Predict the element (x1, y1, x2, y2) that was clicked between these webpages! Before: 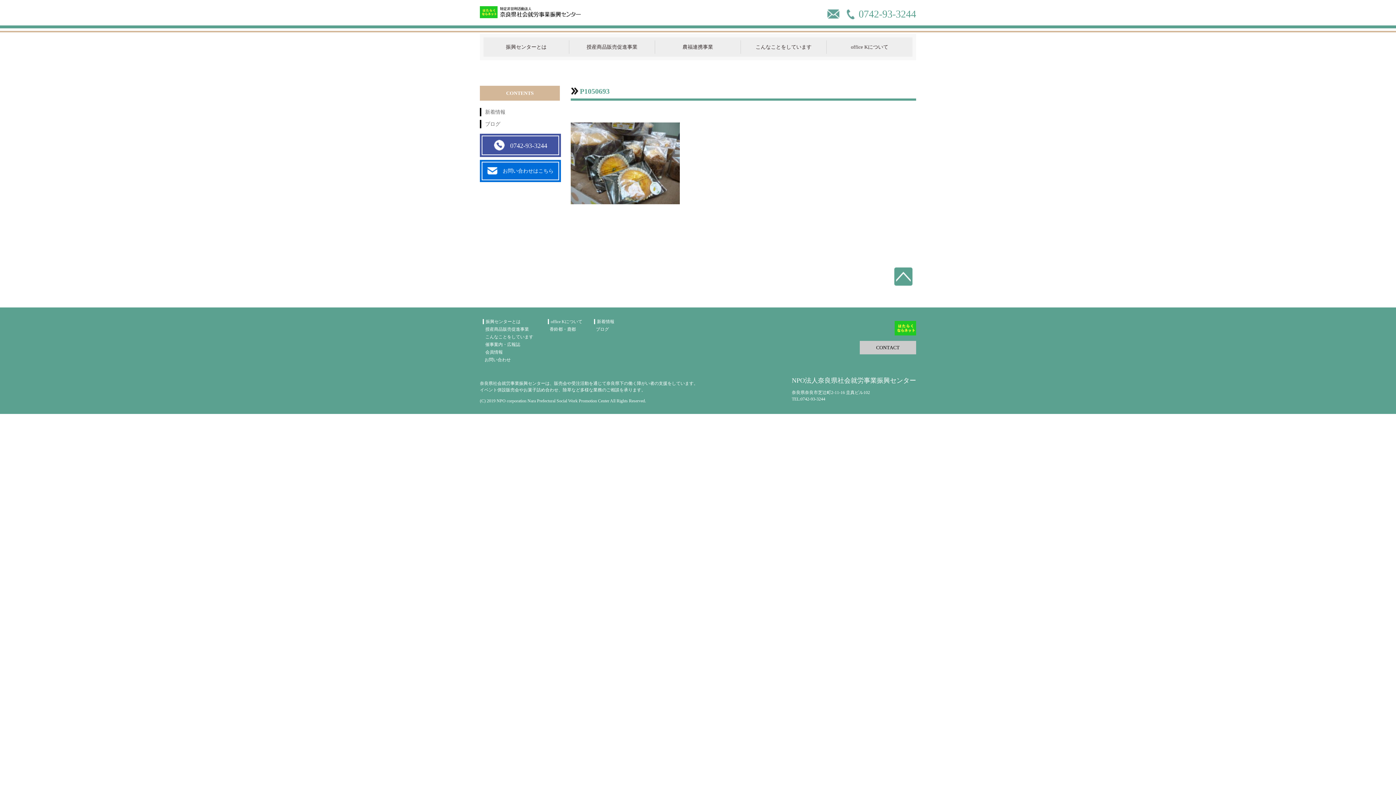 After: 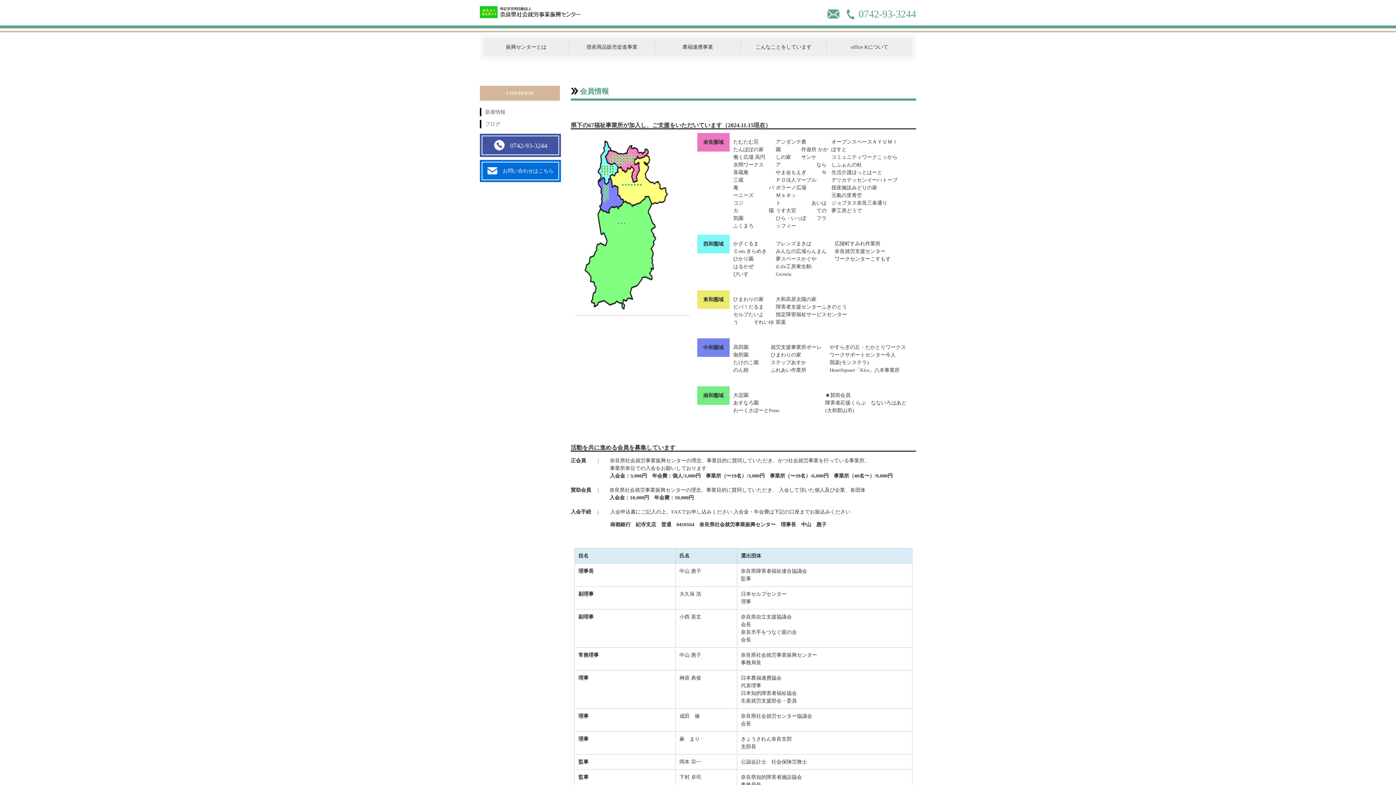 Action: label: 会員情報 bbox: (485, 349, 502, 354)